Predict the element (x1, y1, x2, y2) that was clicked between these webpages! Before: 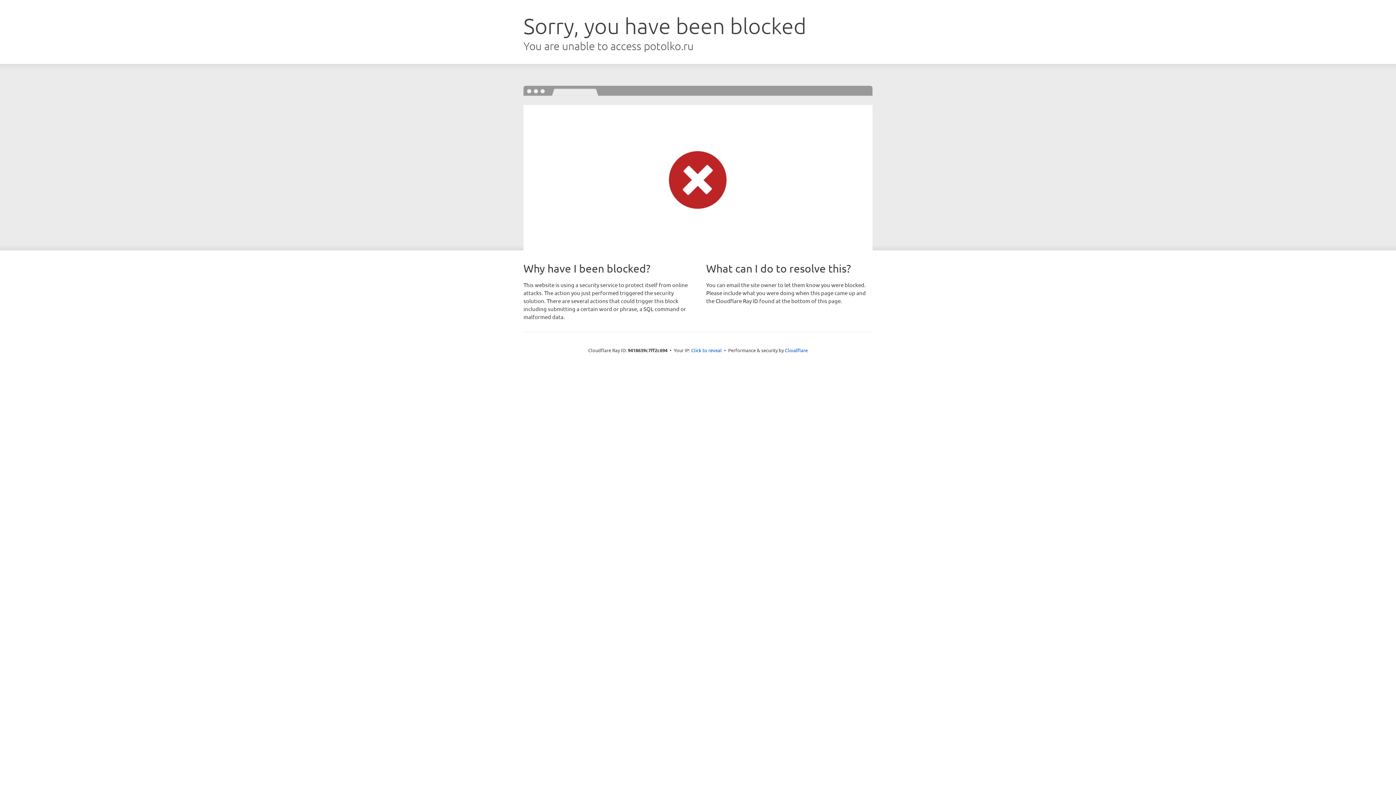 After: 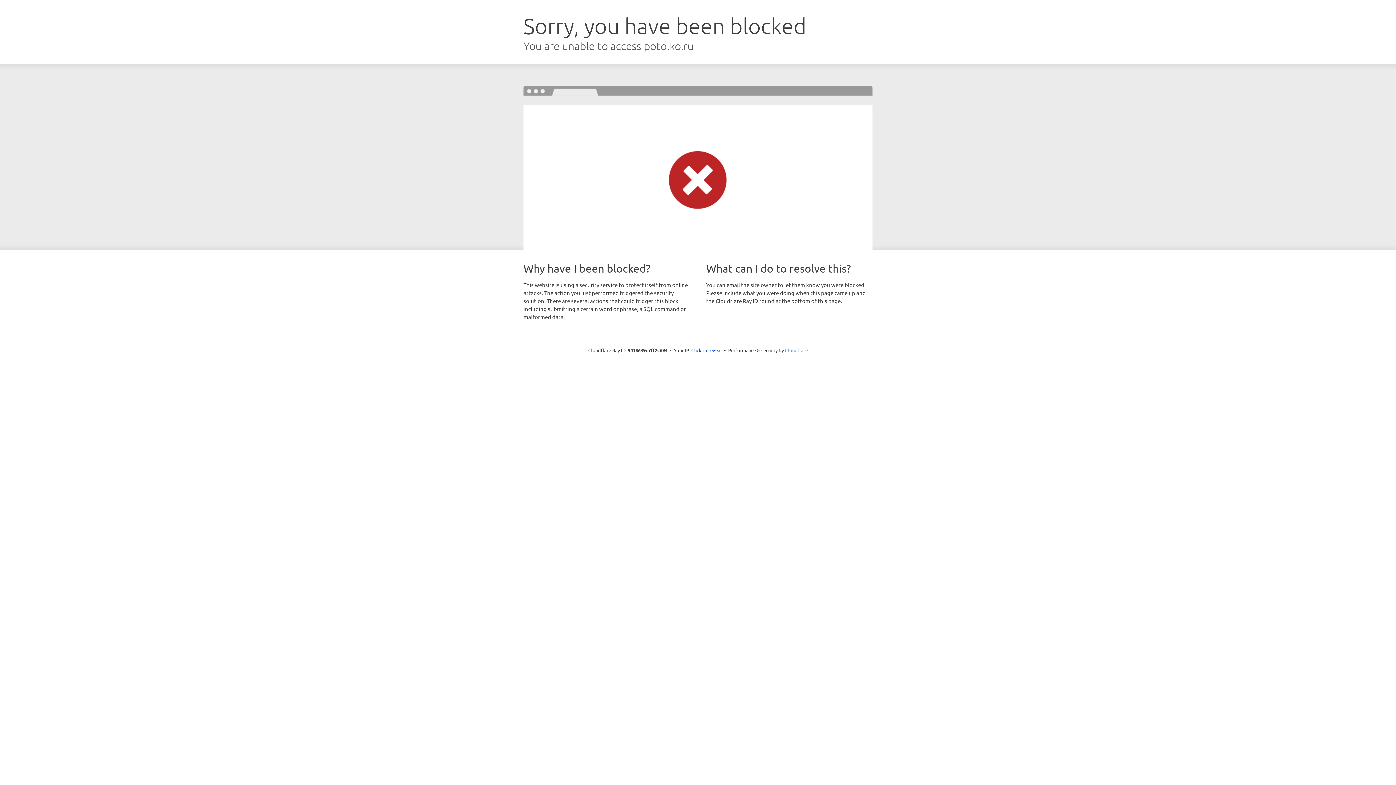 Action: label: Cloudflare bbox: (785, 347, 808, 353)